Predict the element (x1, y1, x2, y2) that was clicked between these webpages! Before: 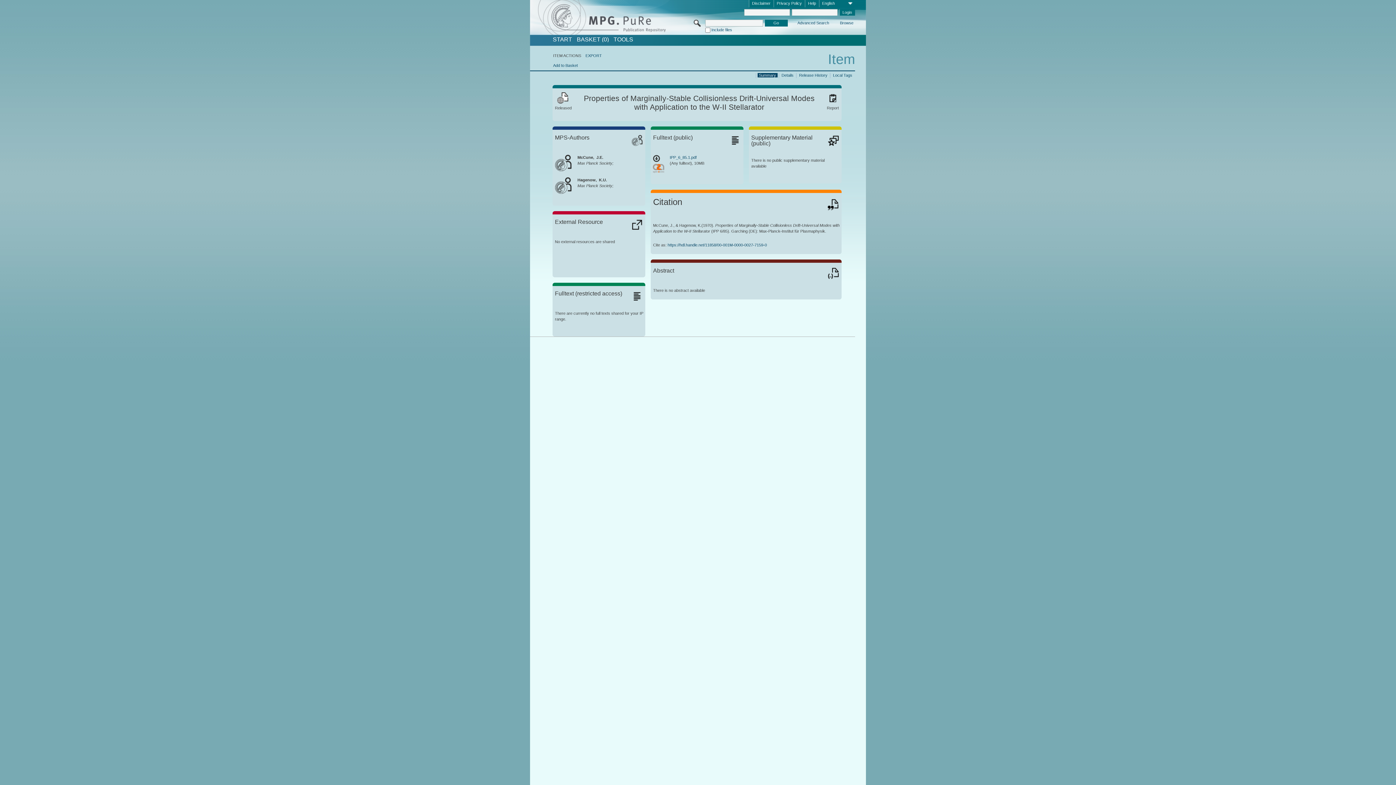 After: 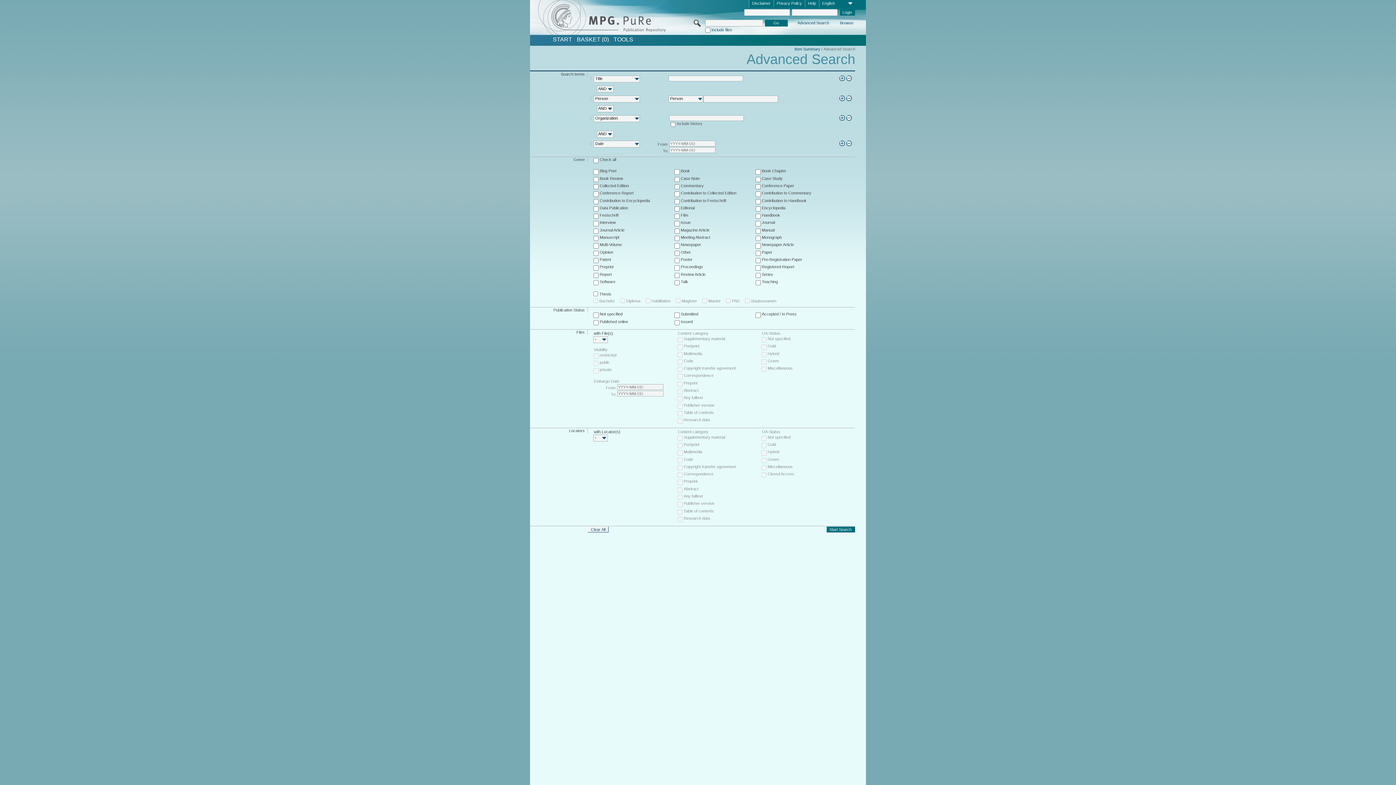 Action: bbox: (796, 20, 830, 26) label: Advanced Search